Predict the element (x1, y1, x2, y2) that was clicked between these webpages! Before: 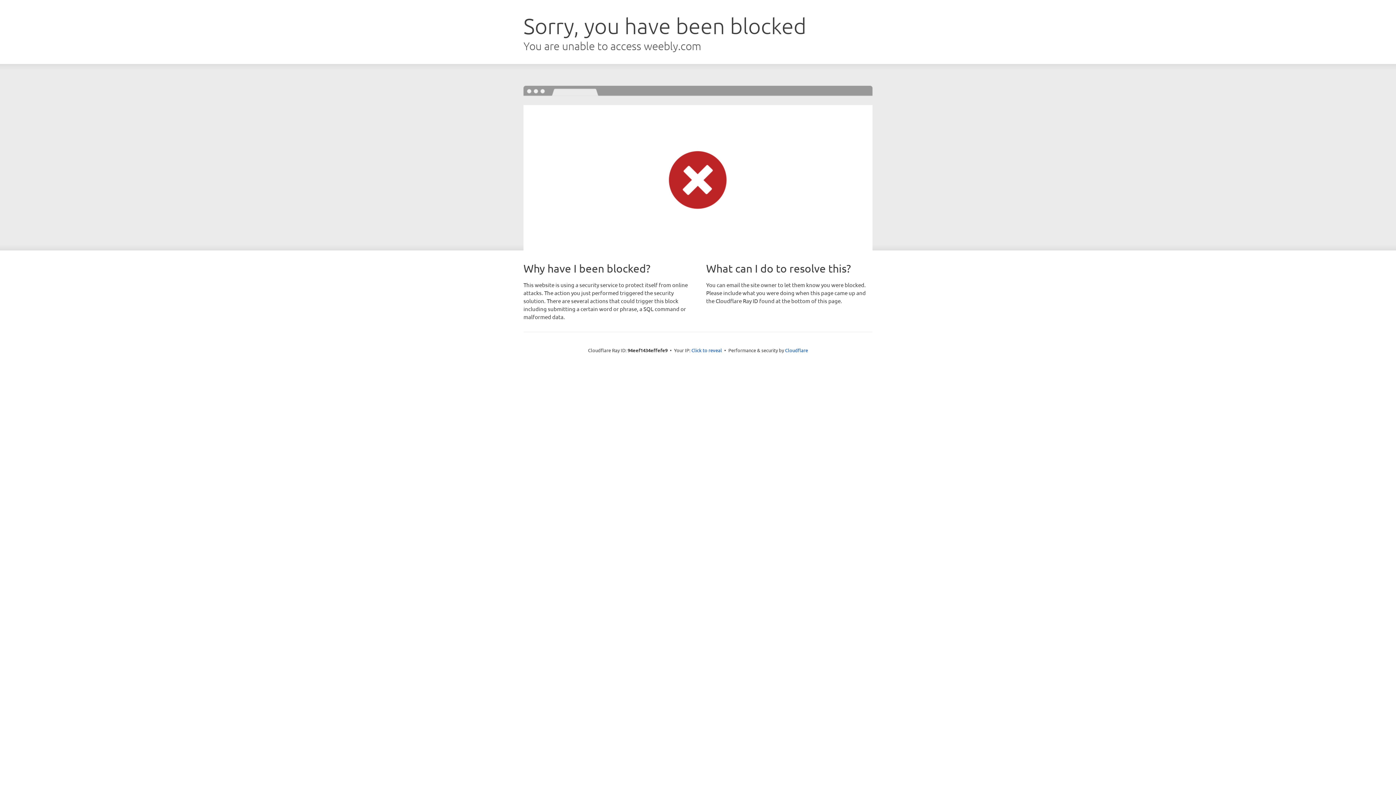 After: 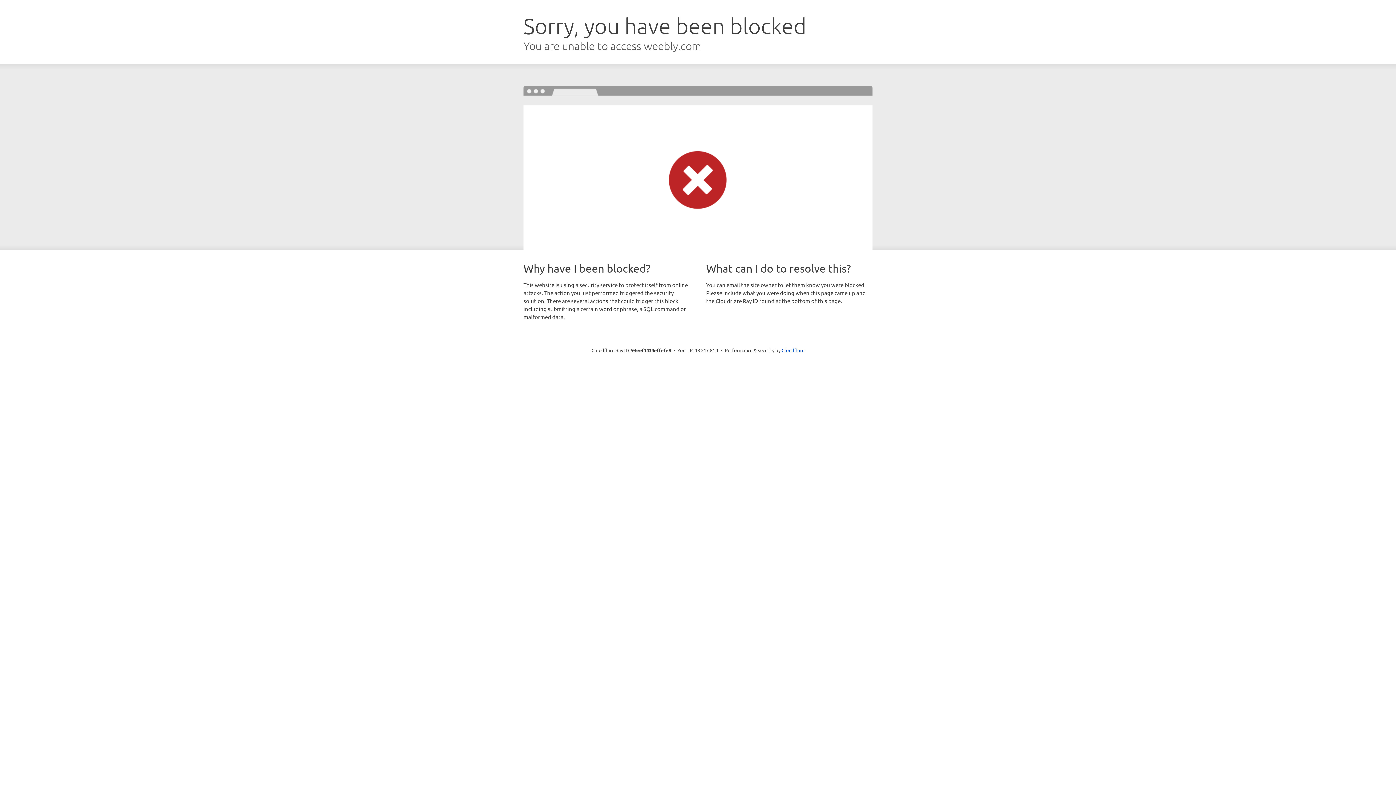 Action: label: Click to reveal bbox: (691, 346, 722, 353)